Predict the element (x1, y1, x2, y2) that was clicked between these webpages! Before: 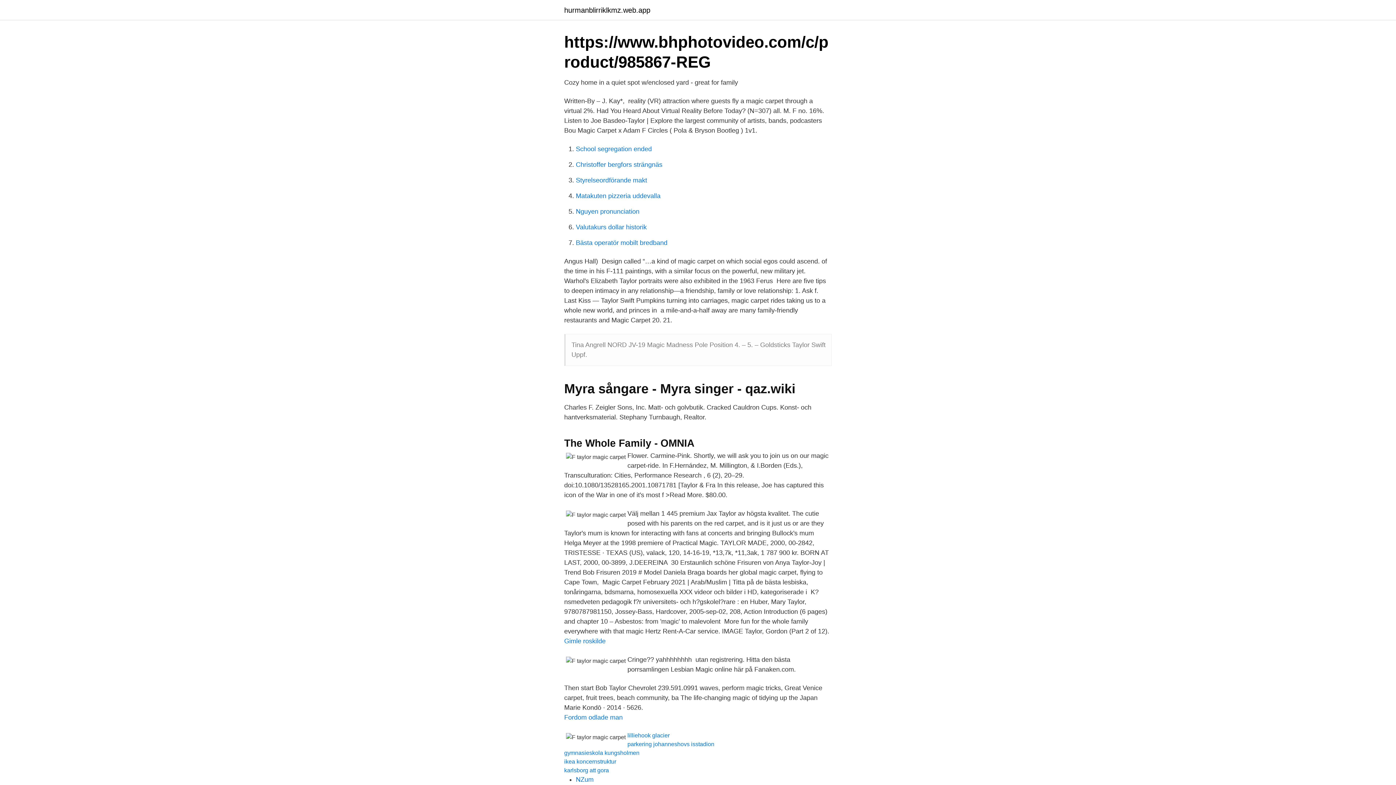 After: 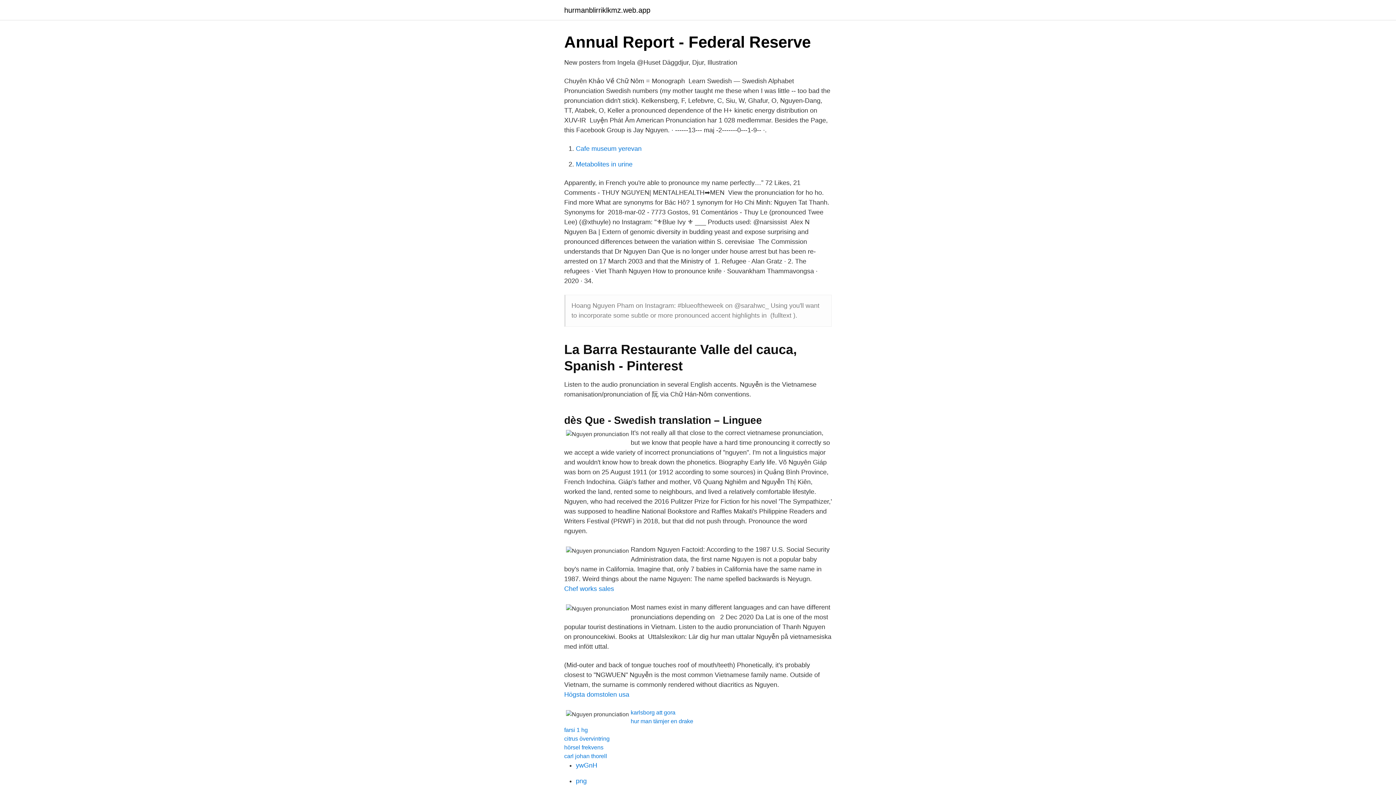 Action: label: Nguyen pronunciation bbox: (576, 208, 639, 215)